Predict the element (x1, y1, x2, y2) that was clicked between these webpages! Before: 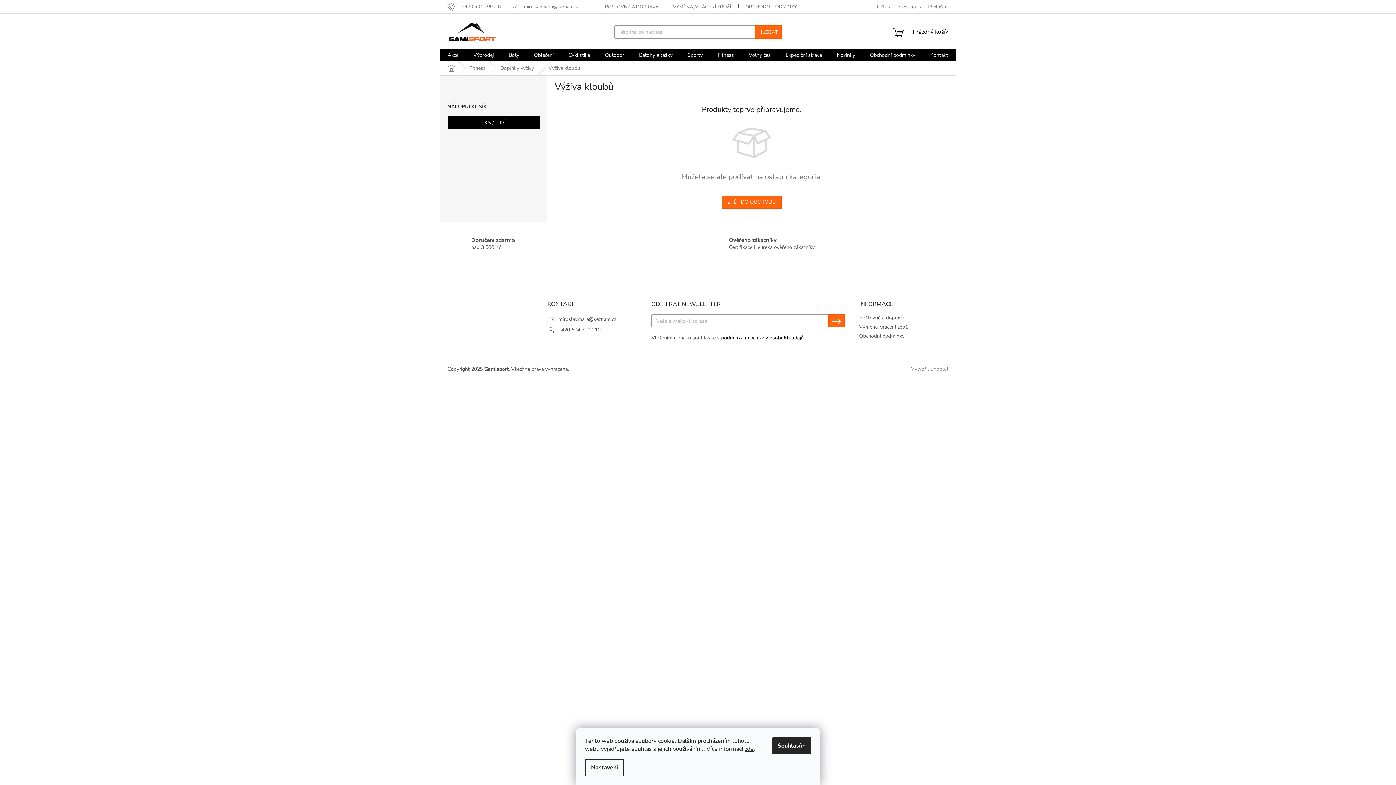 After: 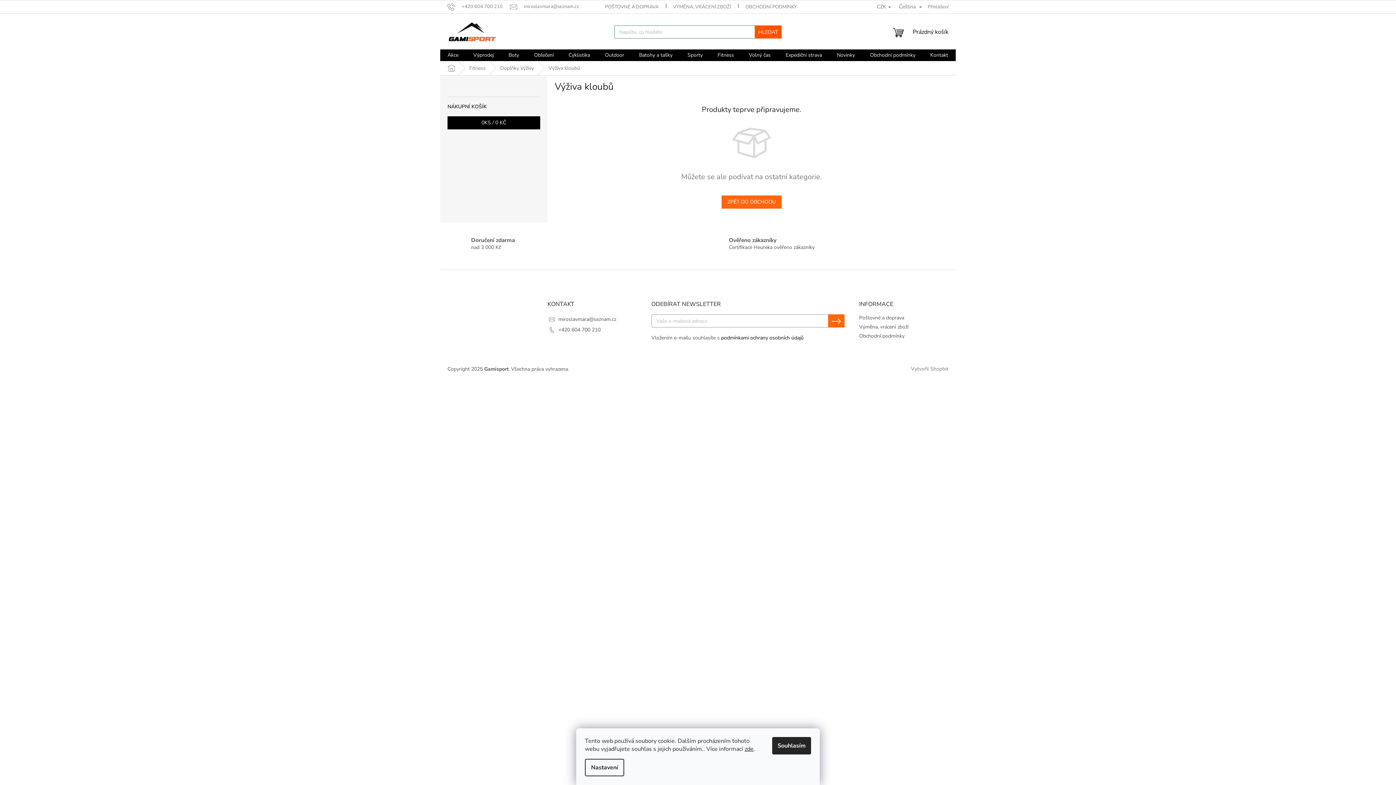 Action: label: HLEDAT bbox: (754, 25, 781, 38)